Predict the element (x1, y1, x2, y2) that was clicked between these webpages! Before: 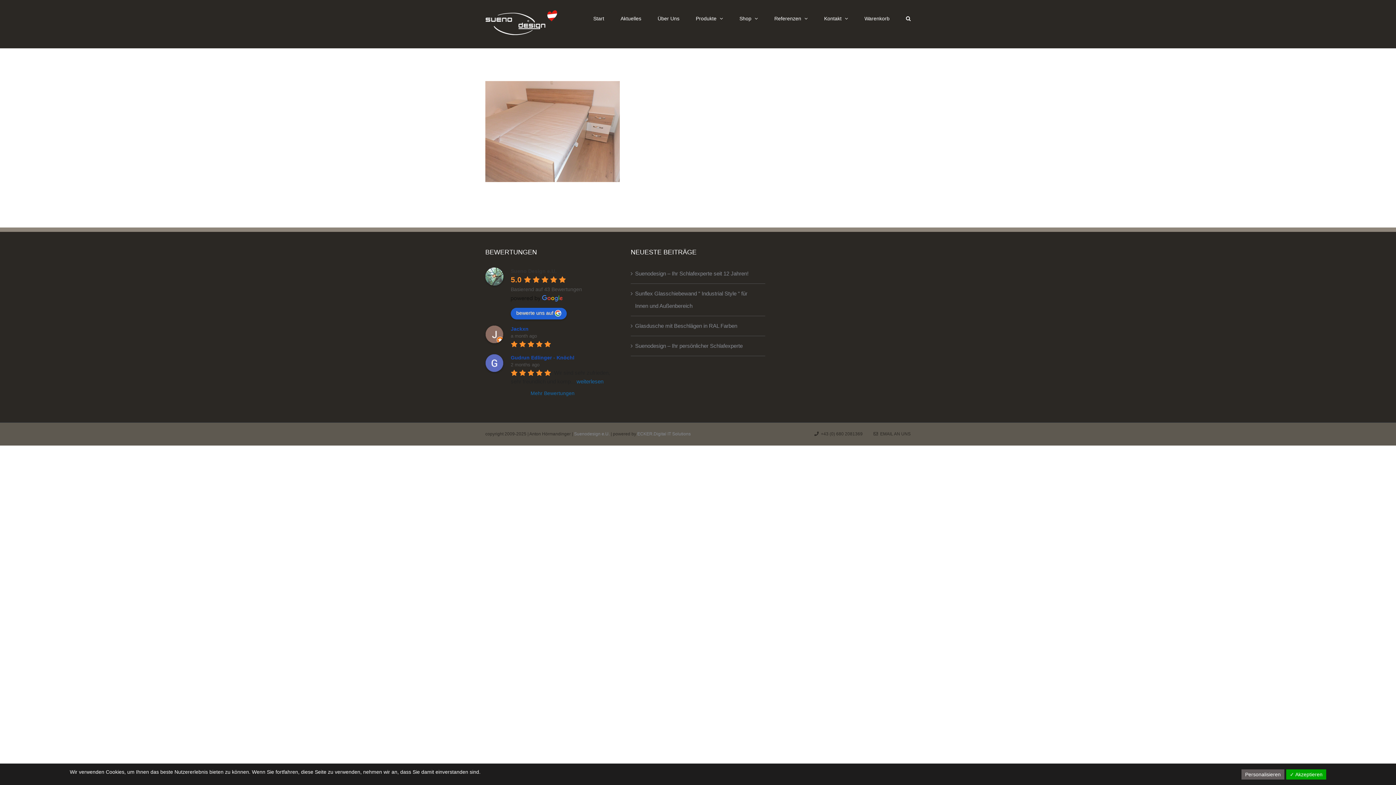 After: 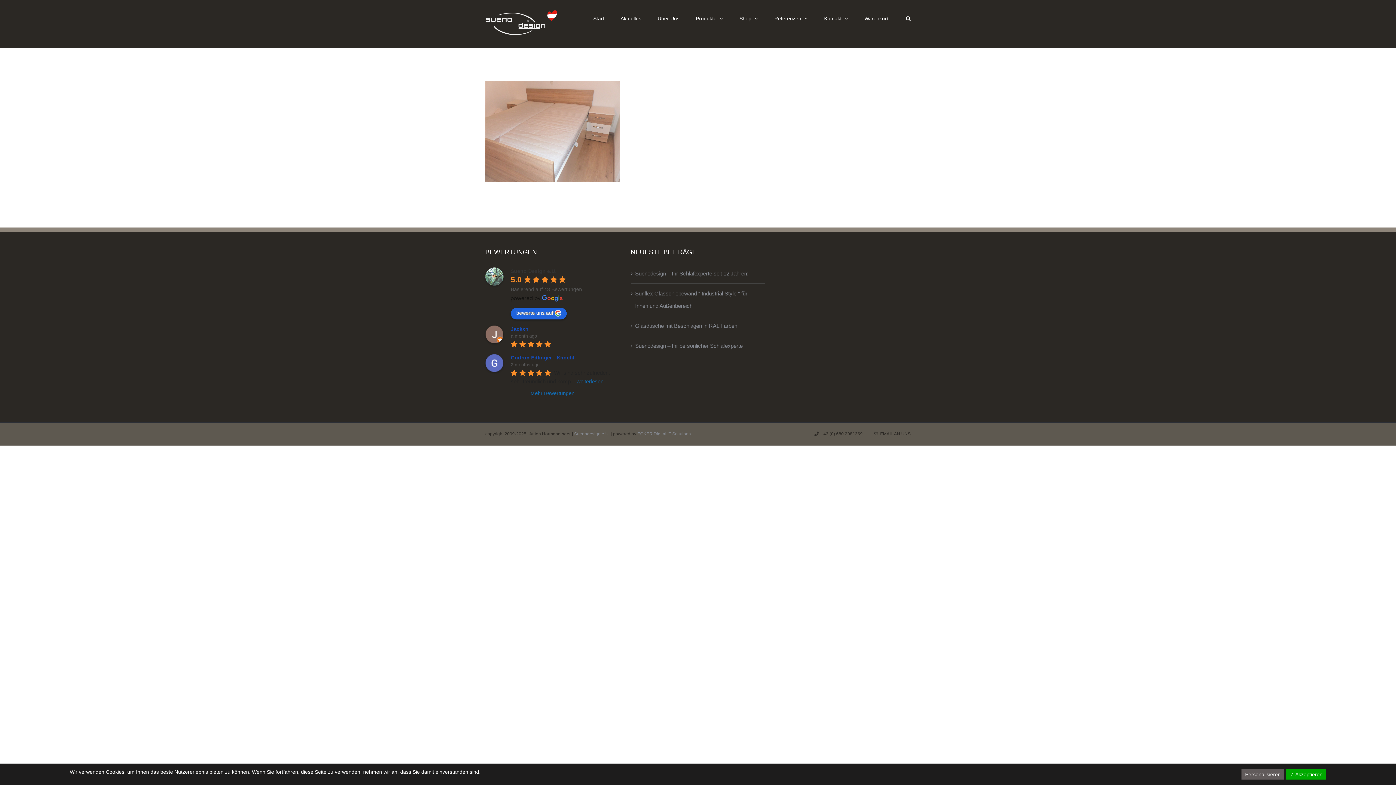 Action: bbox: (510, 307, 566, 319) label: bewerte uns auf